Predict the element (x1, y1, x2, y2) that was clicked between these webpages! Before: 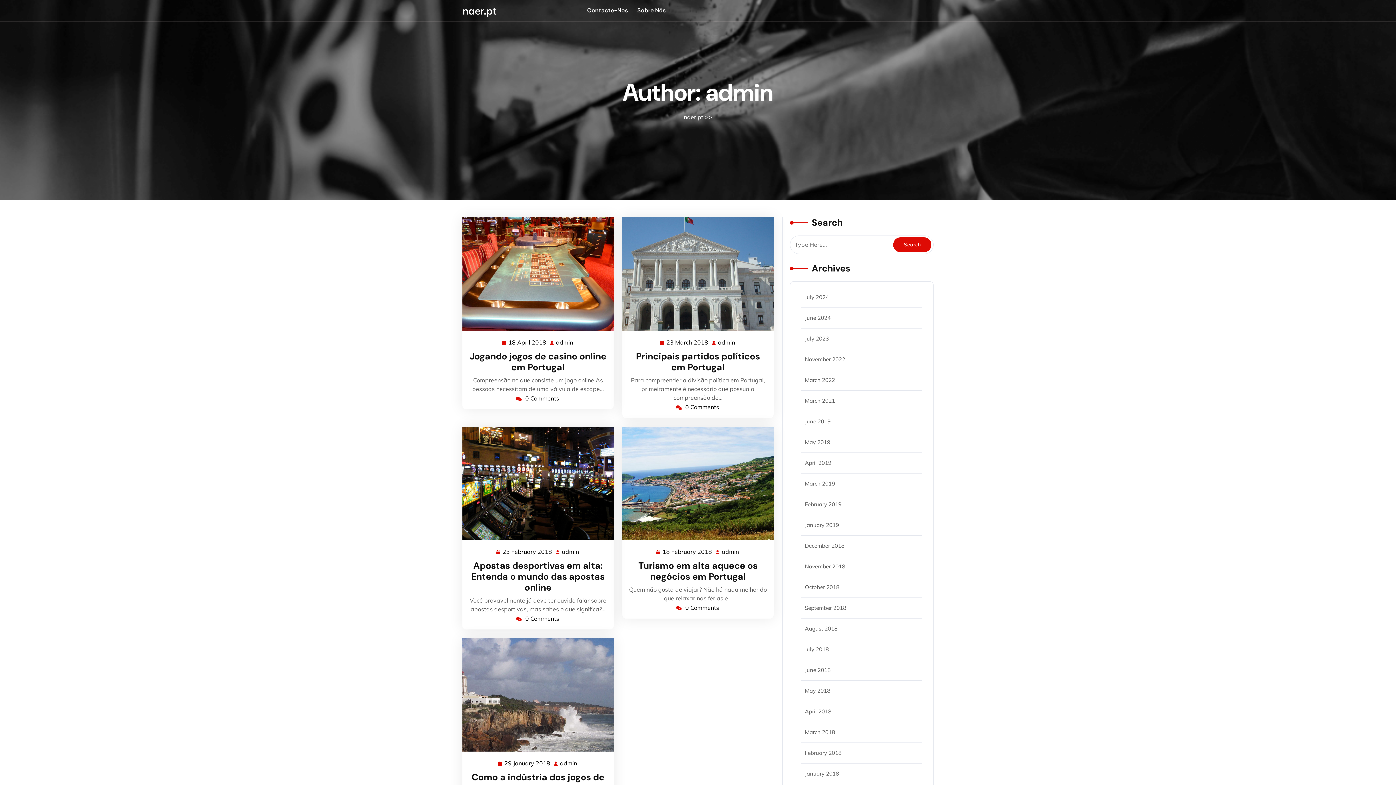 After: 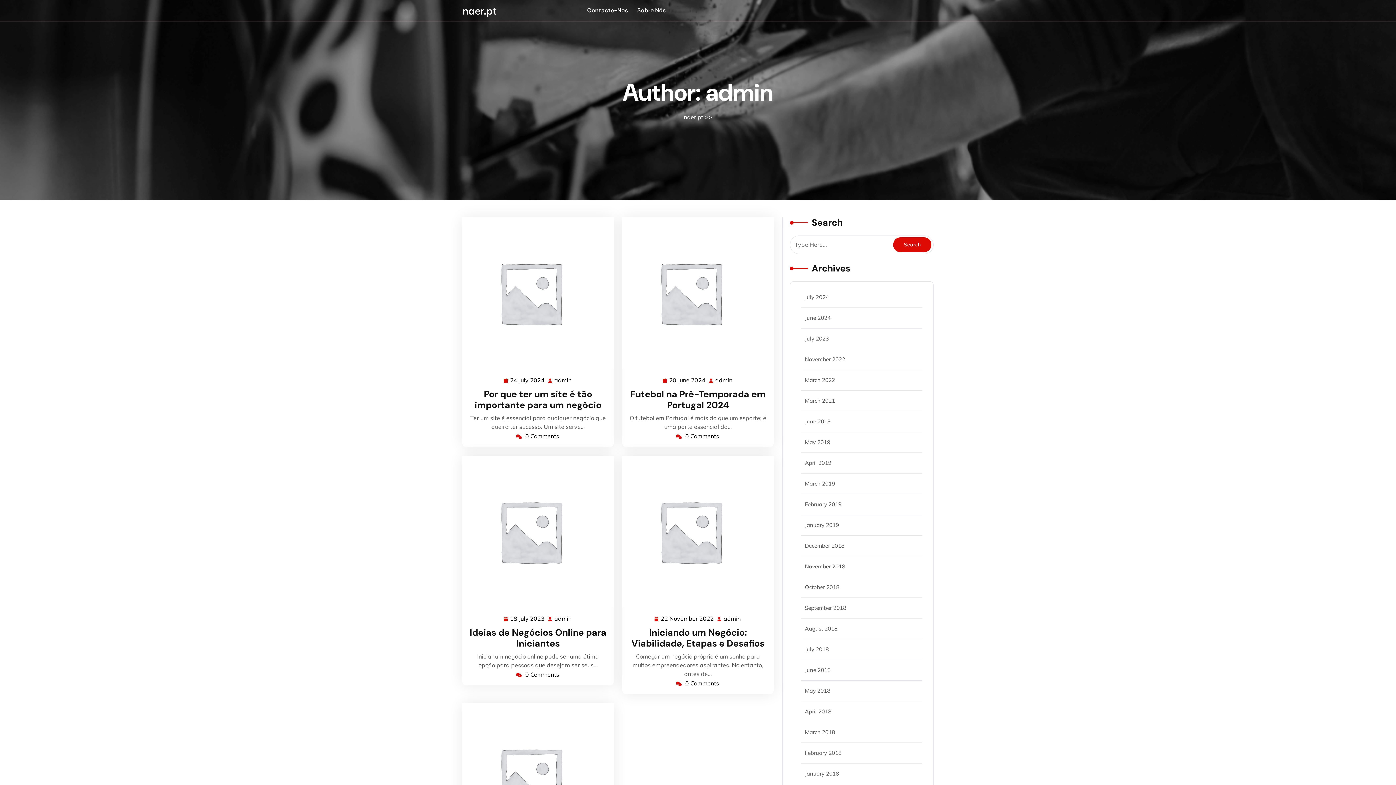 Action: bbox: (721, 546, 739, 557) label: admin
admin